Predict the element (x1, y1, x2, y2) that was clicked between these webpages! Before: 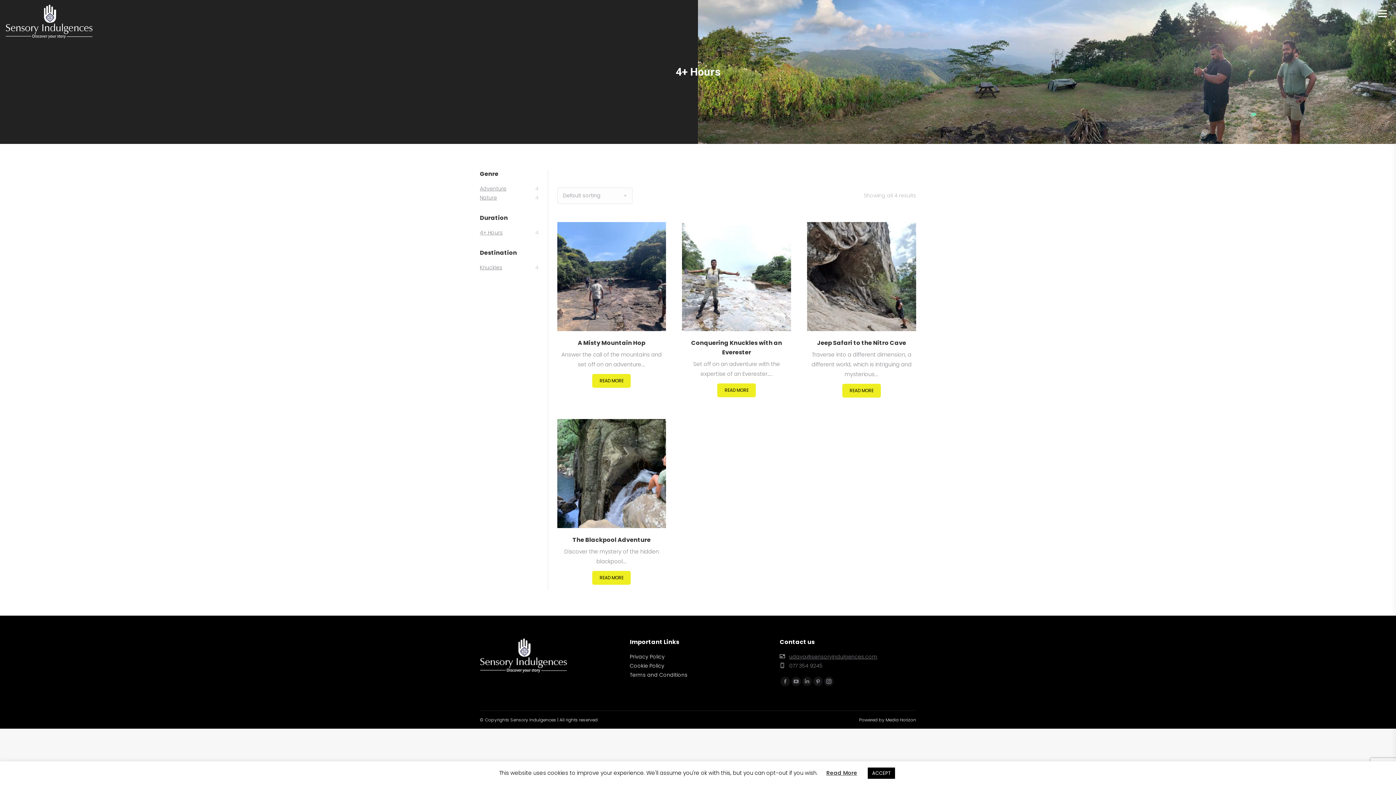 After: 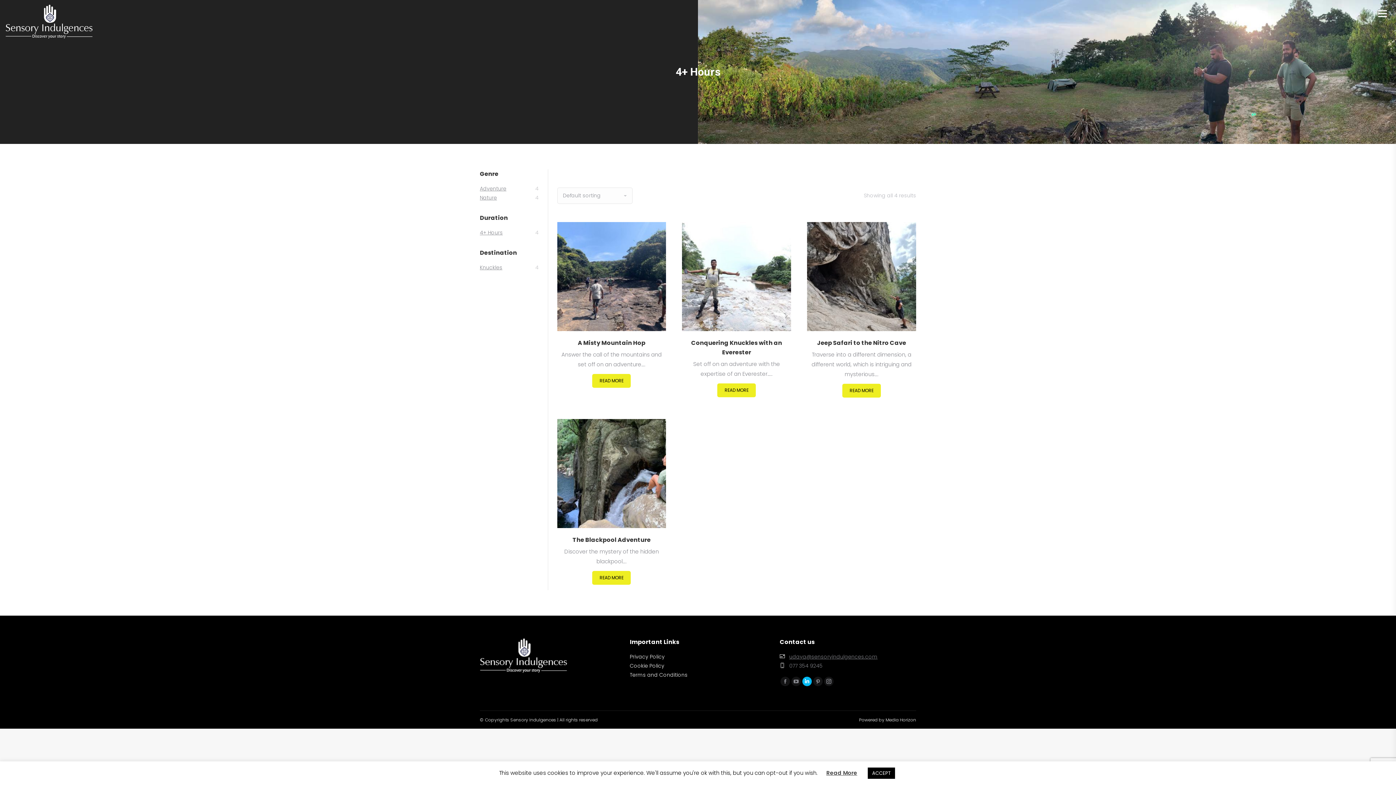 Action: label: Linkedin bbox: (802, 676, 812, 686)